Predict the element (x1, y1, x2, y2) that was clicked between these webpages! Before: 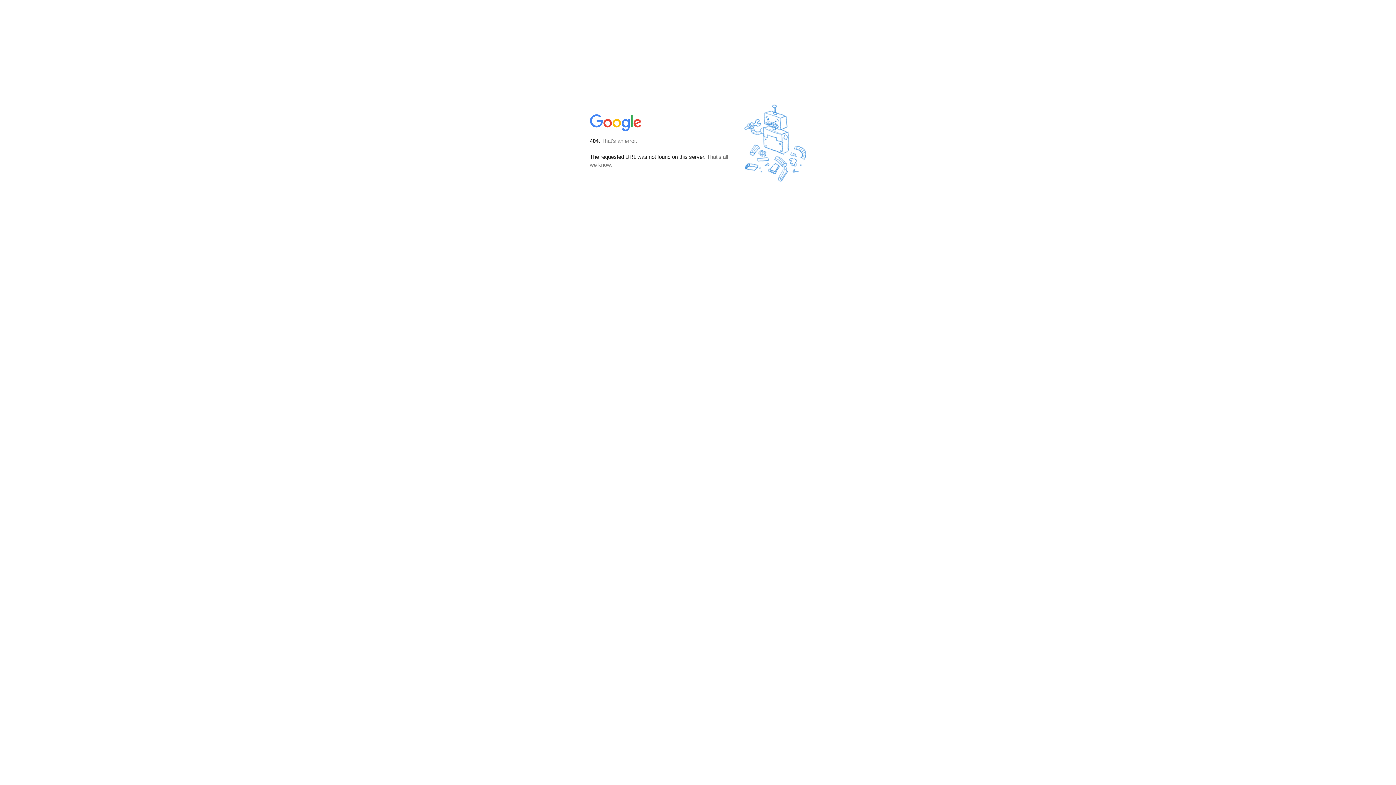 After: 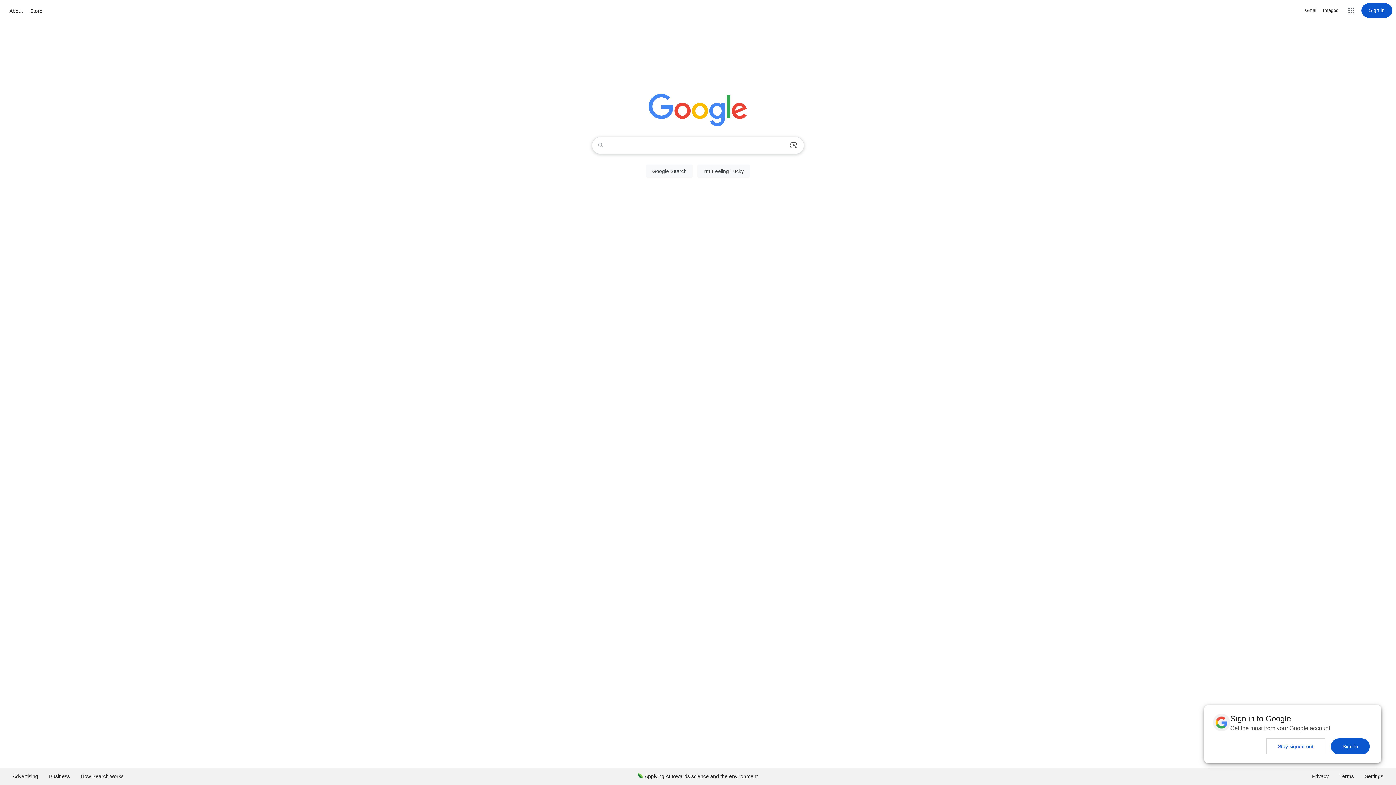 Action: bbox: (590, 127, 642, 134)